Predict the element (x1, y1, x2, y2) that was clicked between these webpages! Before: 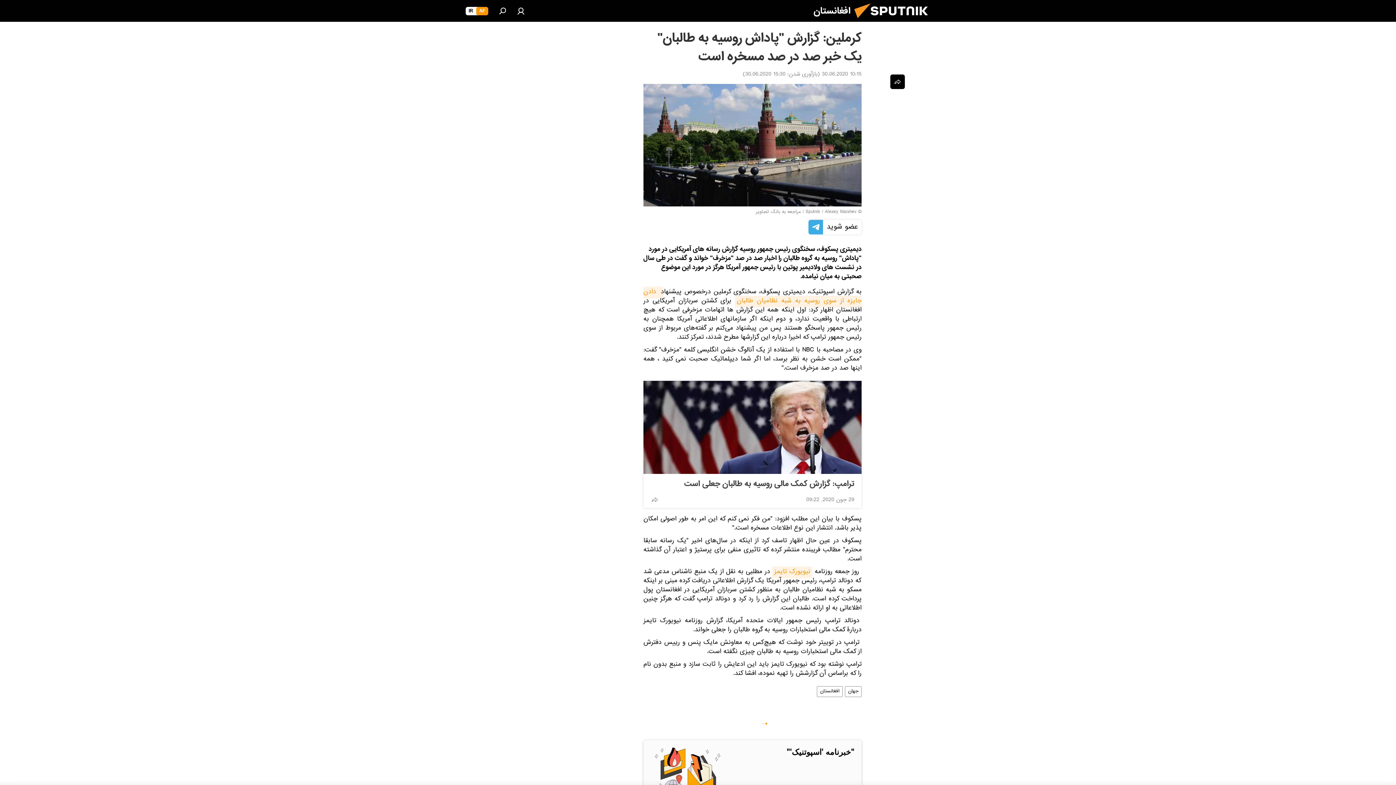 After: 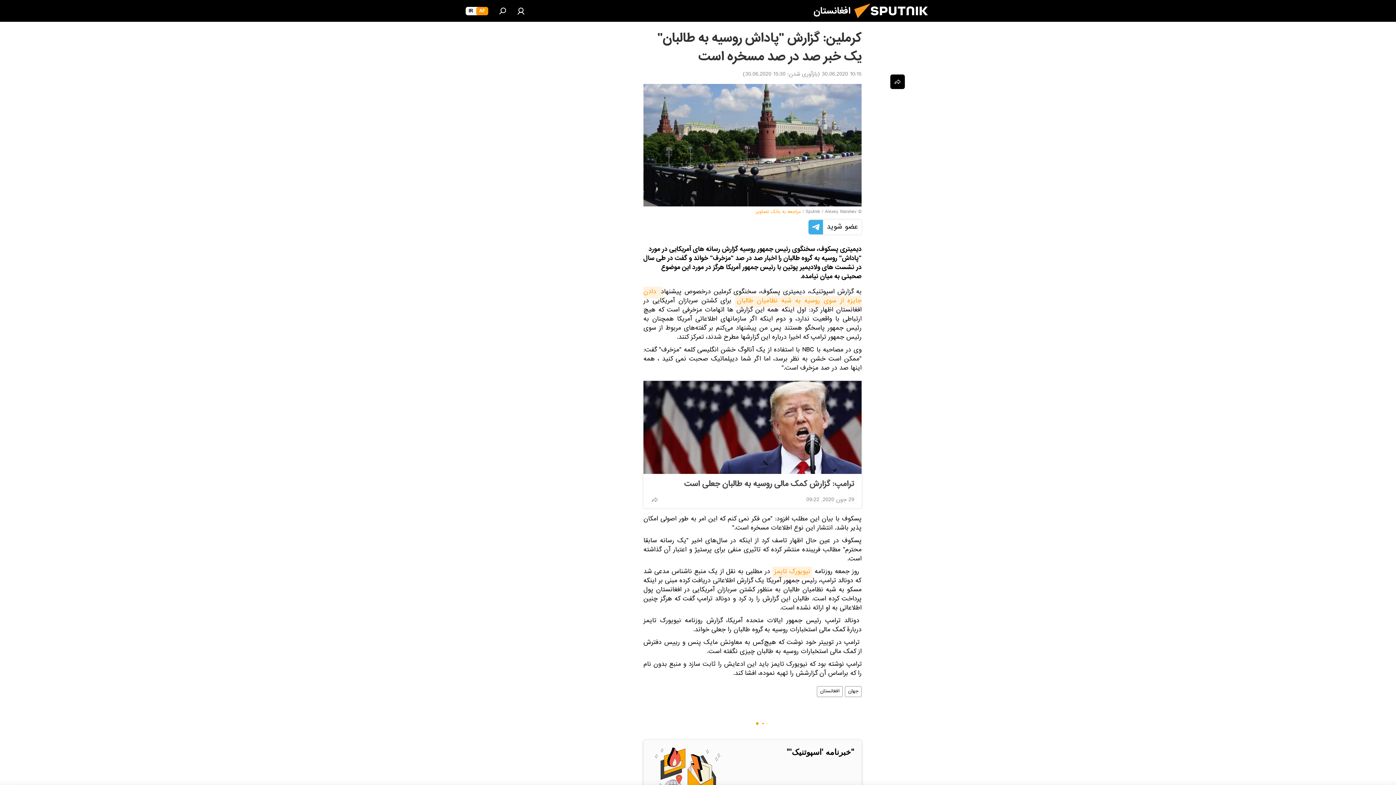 Action: label: مراجعه به بانک تصاویر bbox: (756, 208, 801, 216)